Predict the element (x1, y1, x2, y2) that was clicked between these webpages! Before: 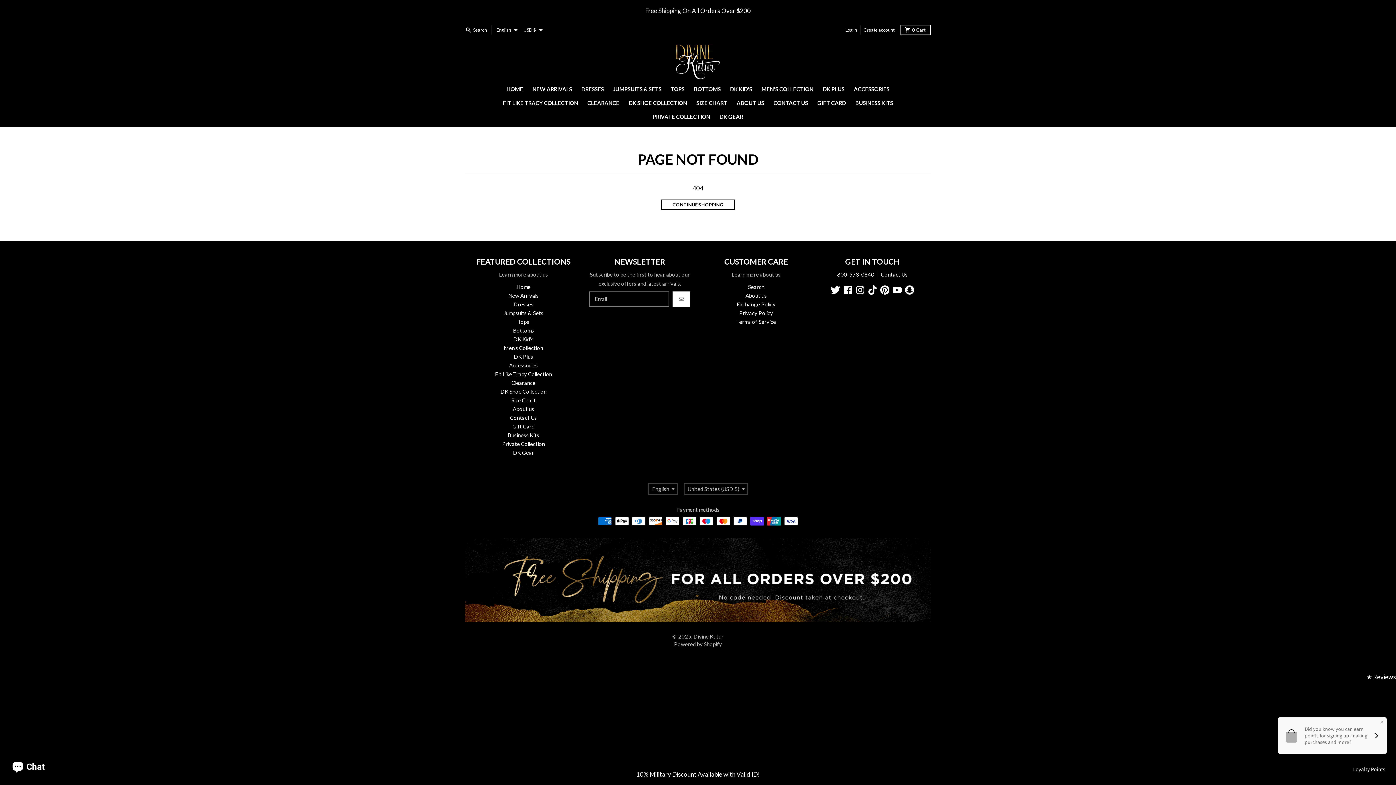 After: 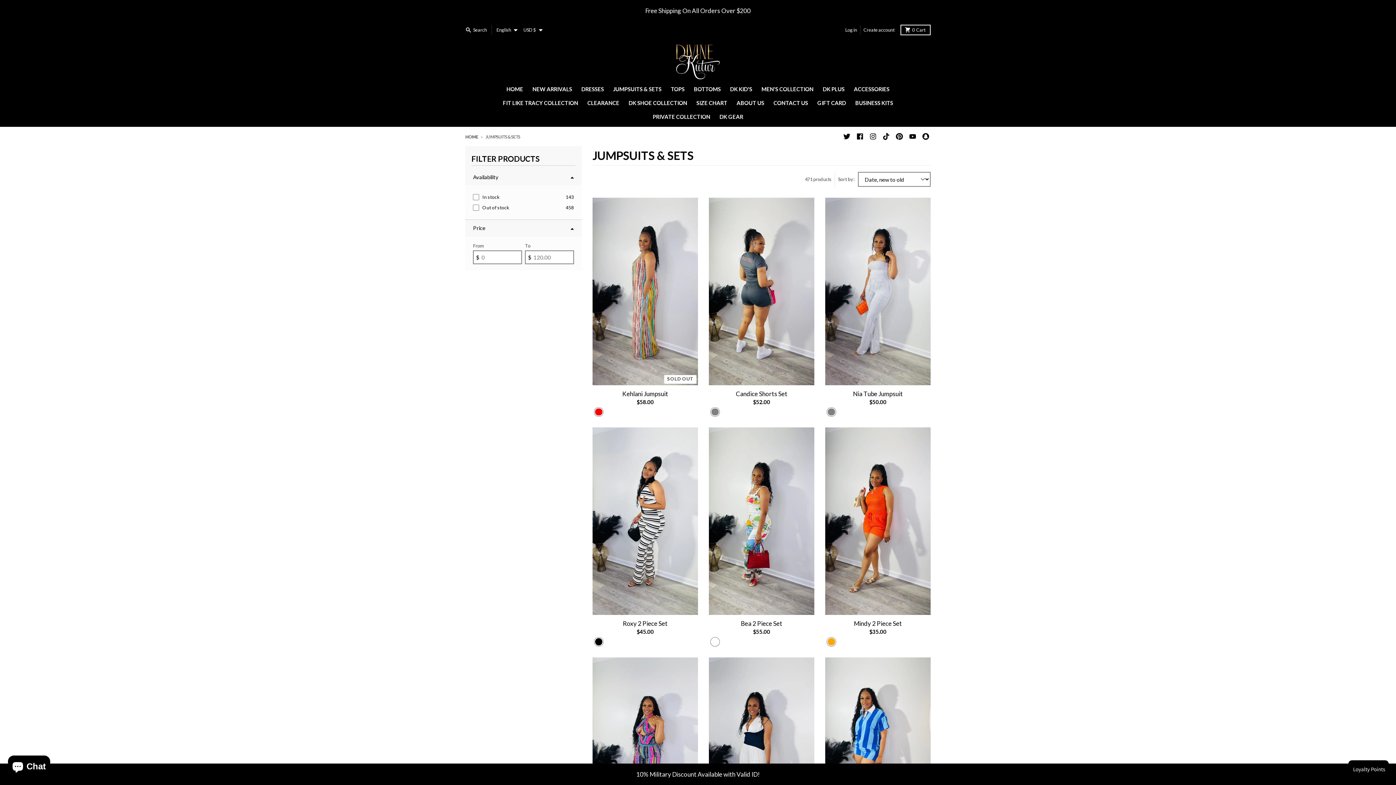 Action: bbox: (503, 309, 543, 316) label: Jumpsuits & Sets